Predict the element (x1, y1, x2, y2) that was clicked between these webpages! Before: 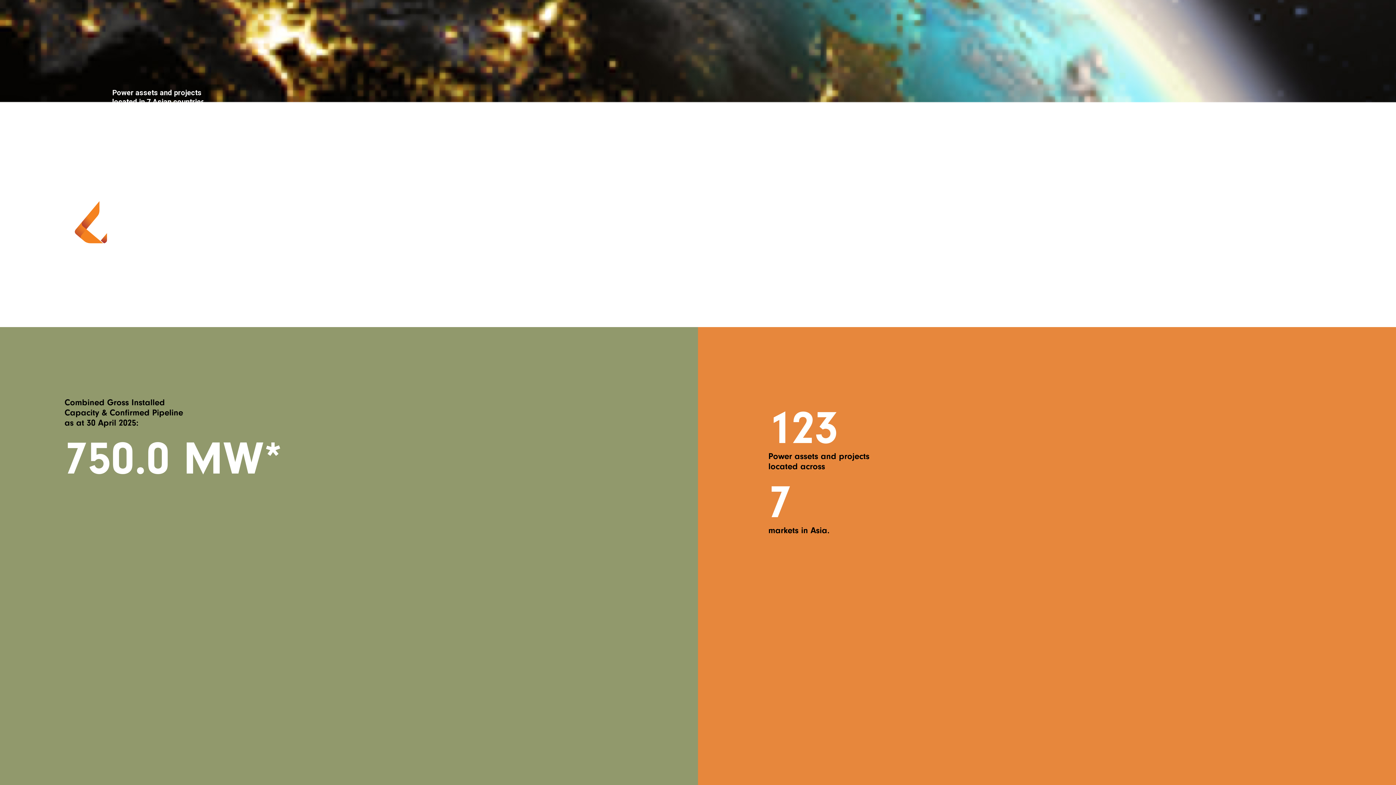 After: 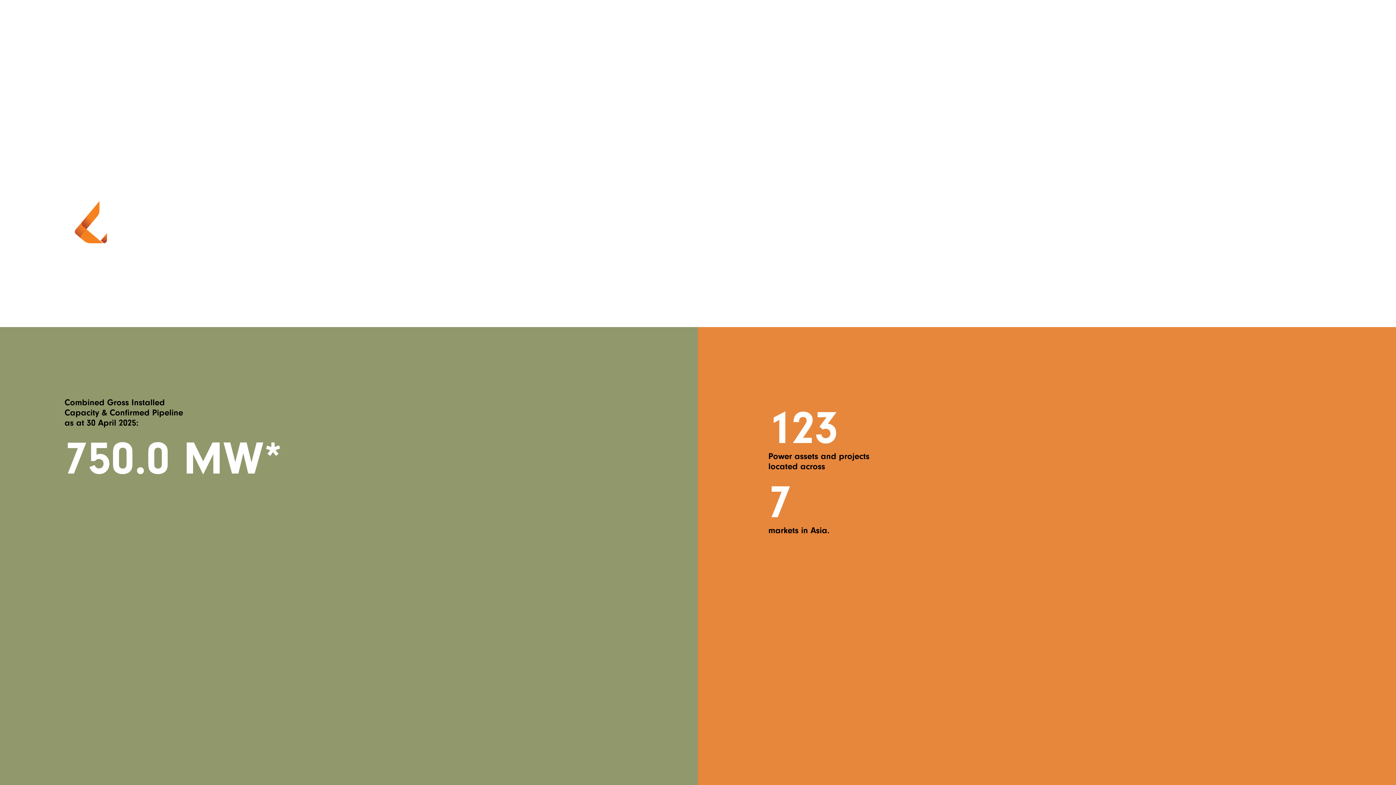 Action: bbox: (69, 196, 149, 249)